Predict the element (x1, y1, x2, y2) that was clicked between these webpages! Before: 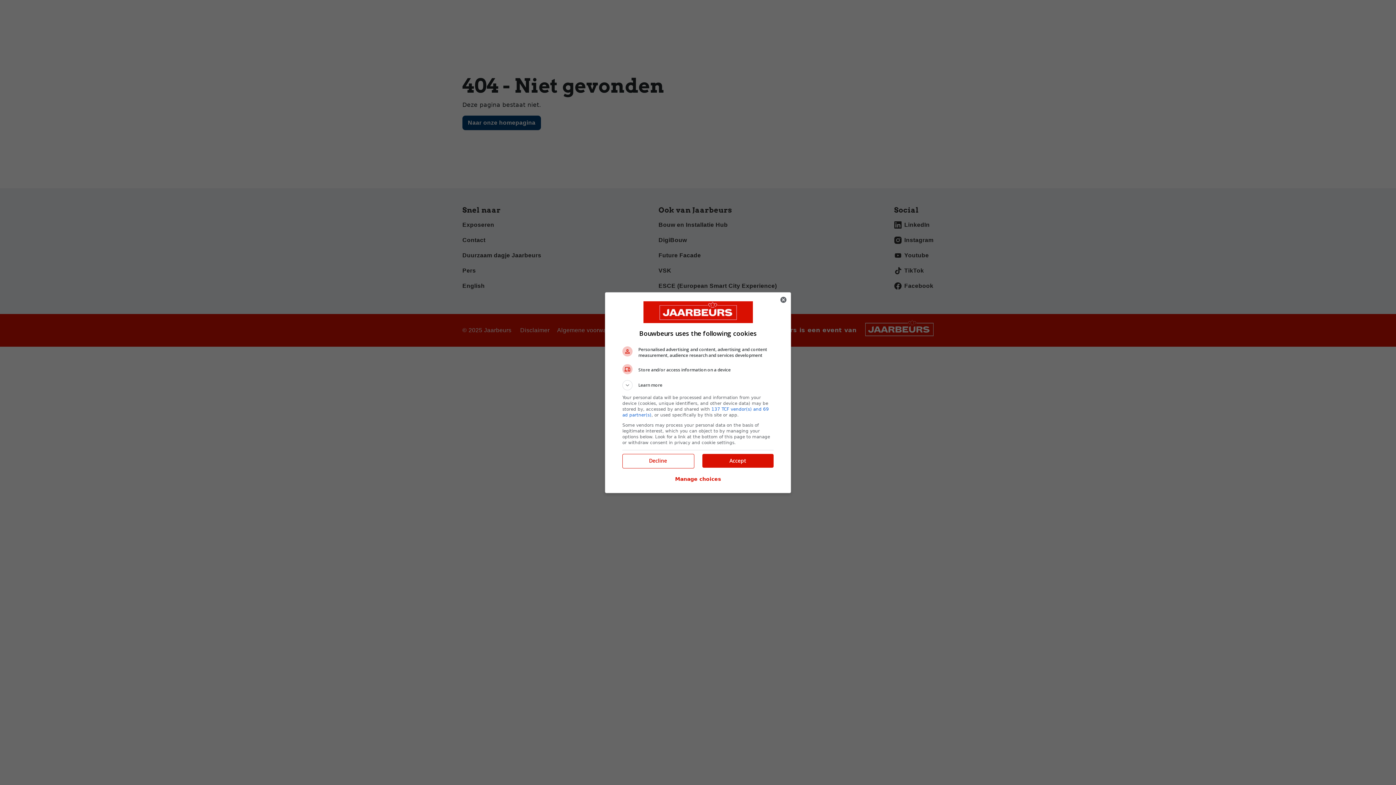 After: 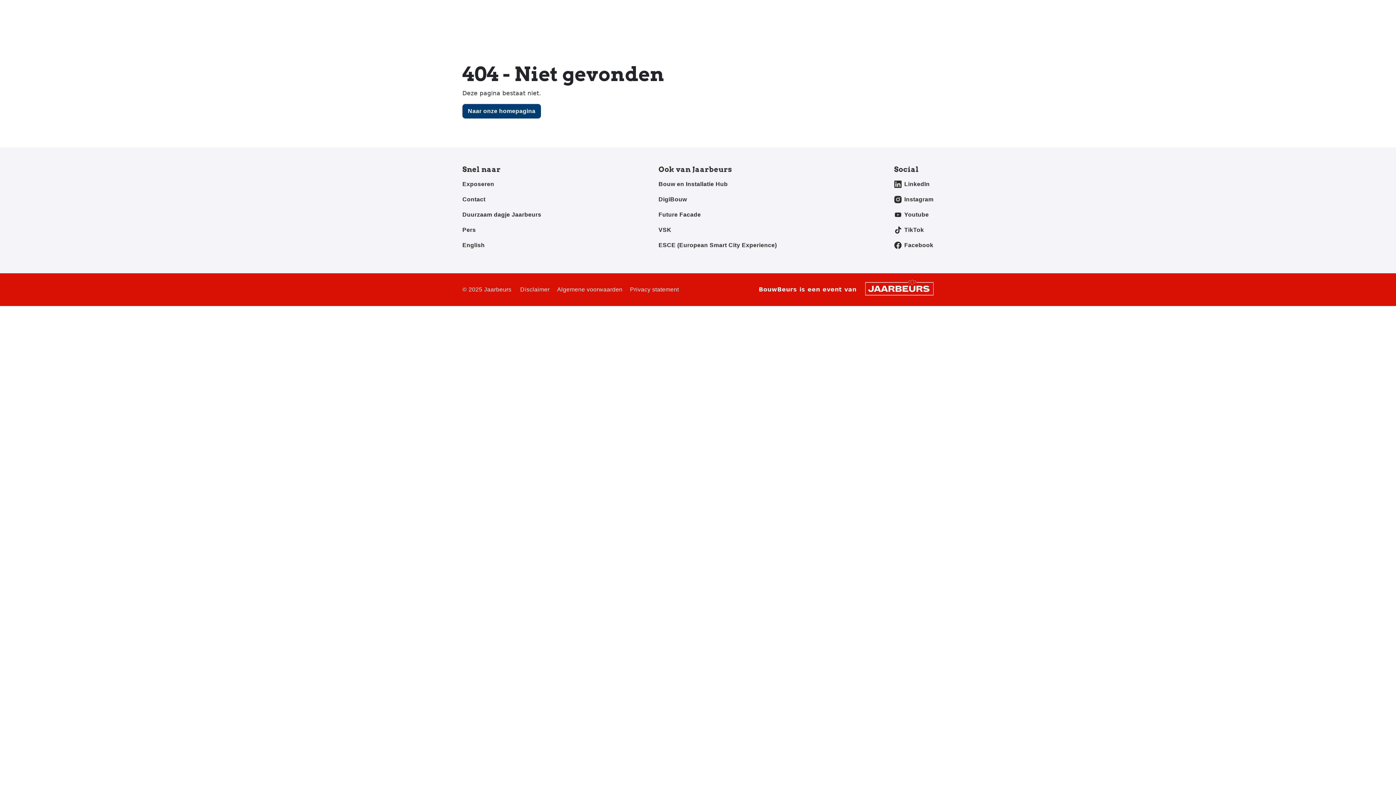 Action: label: Decline bbox: (622, 454, 693, 467)